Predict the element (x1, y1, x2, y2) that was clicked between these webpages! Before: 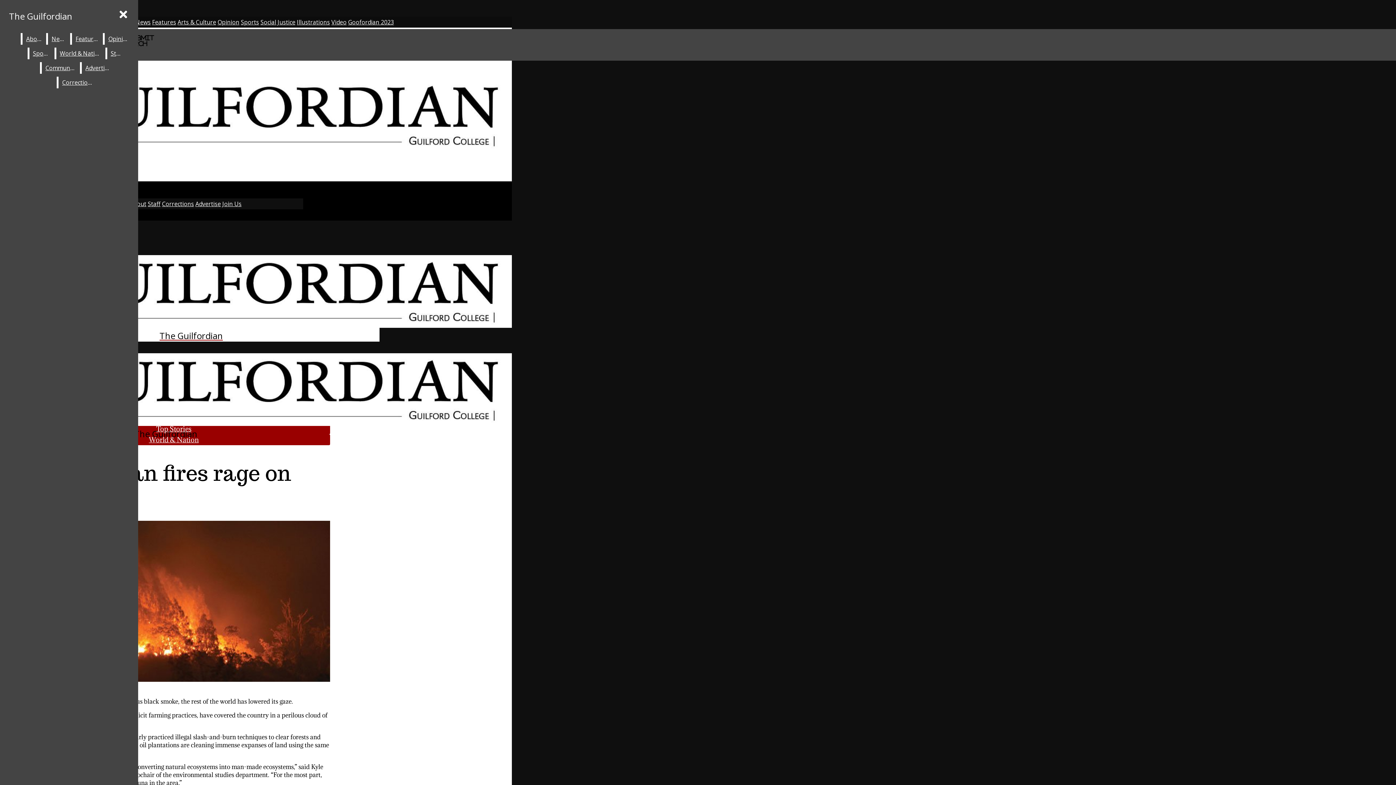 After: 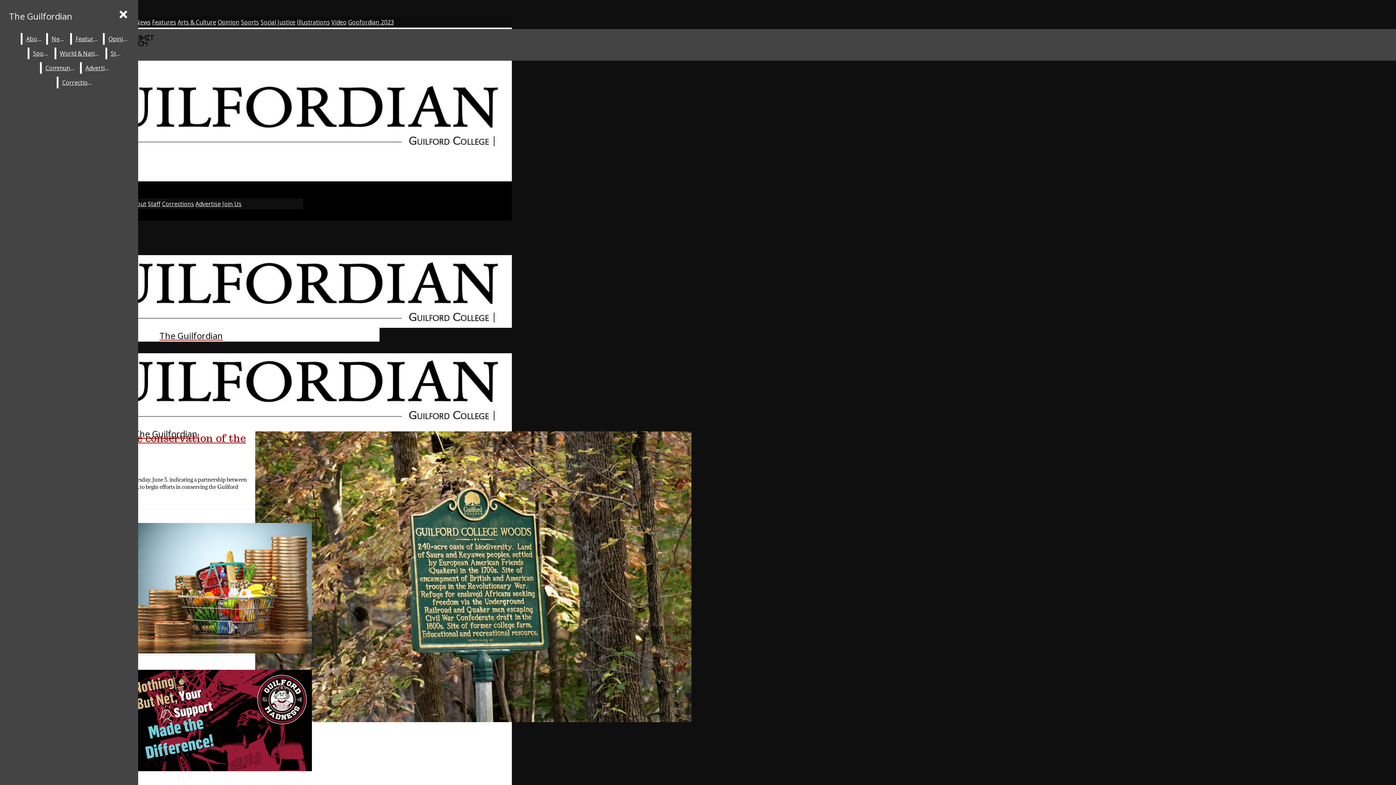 Action: bbox: (156, 424, 191, 433) label: Top Stories